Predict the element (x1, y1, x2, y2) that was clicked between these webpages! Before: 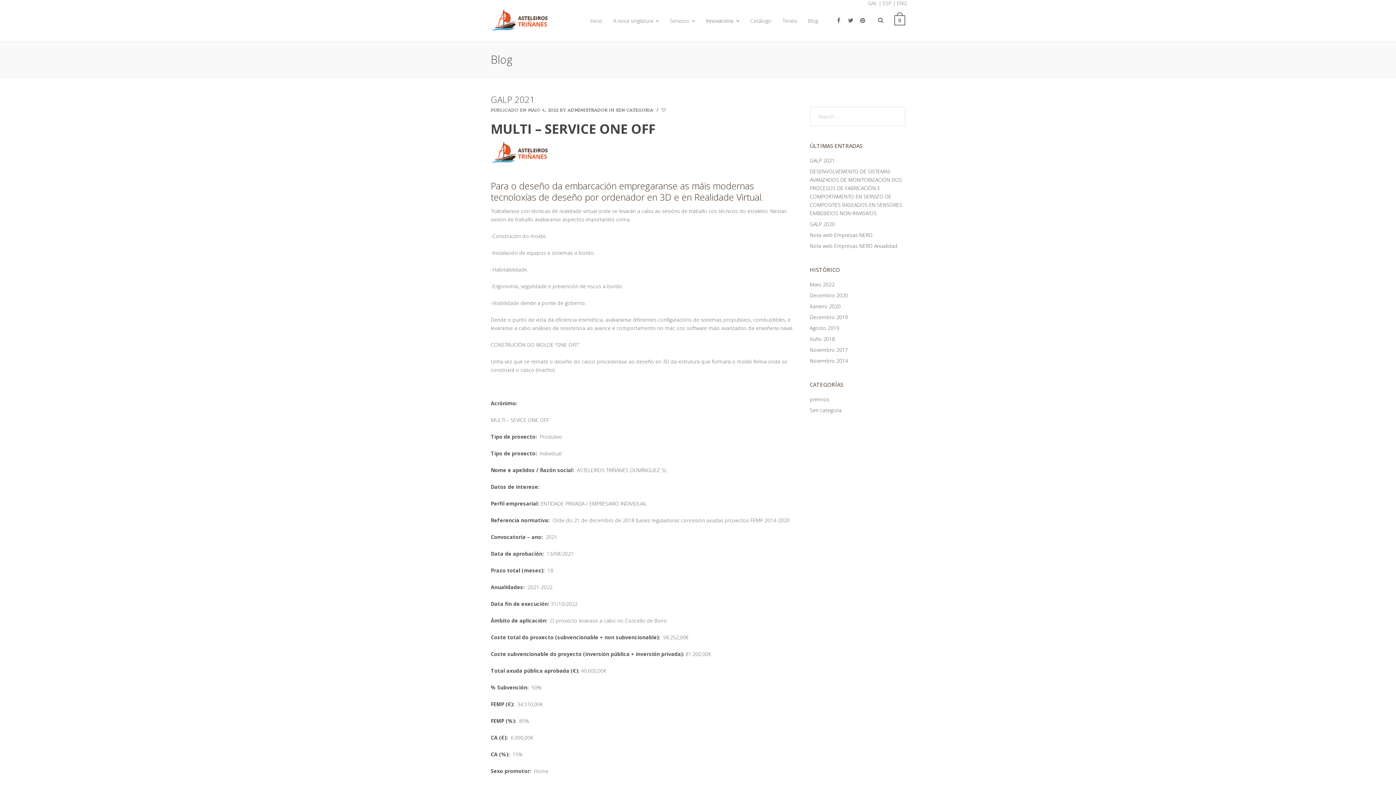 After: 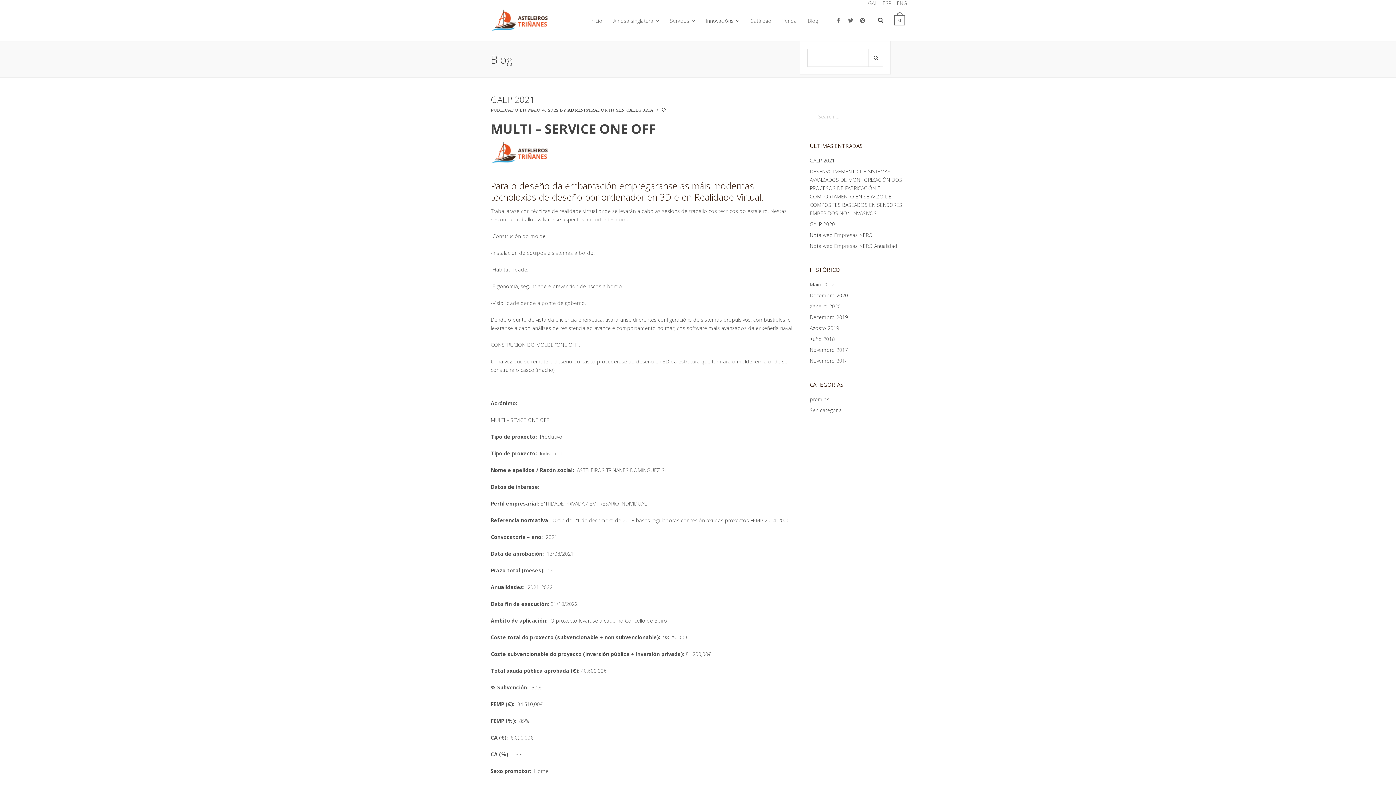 Action: bbox: (878, 17, 883, 23)